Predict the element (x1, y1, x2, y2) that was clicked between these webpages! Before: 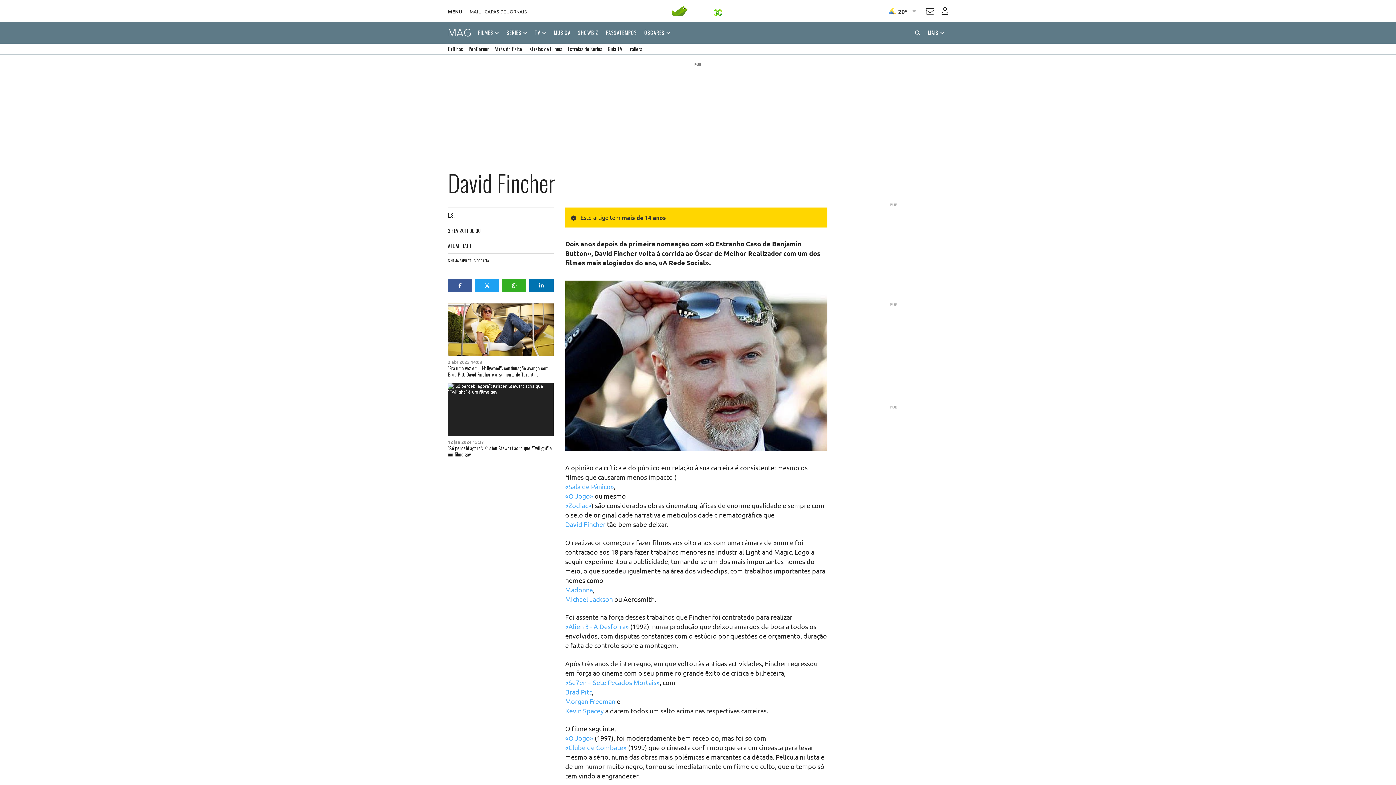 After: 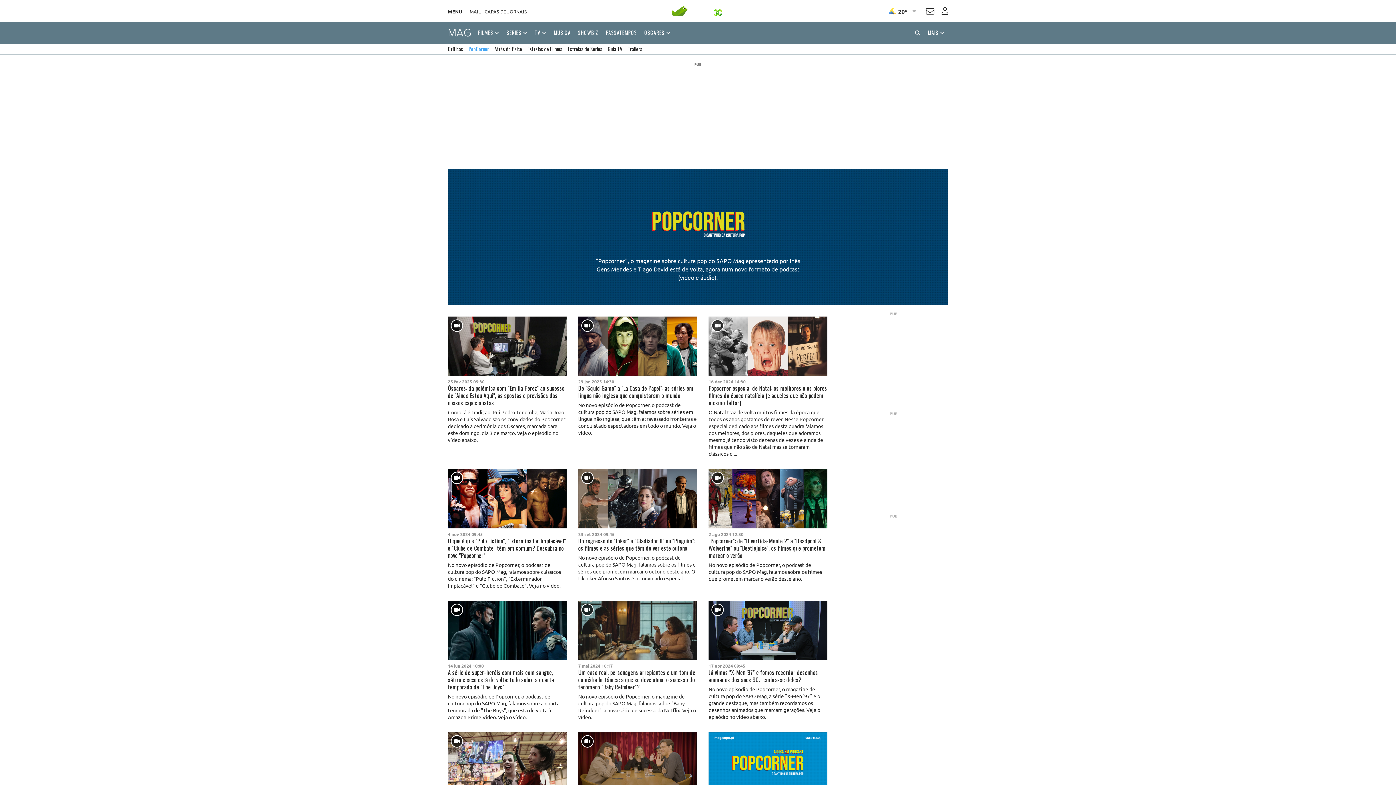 Action: bbox: (468, 43, 489, 54) label: PopCorner